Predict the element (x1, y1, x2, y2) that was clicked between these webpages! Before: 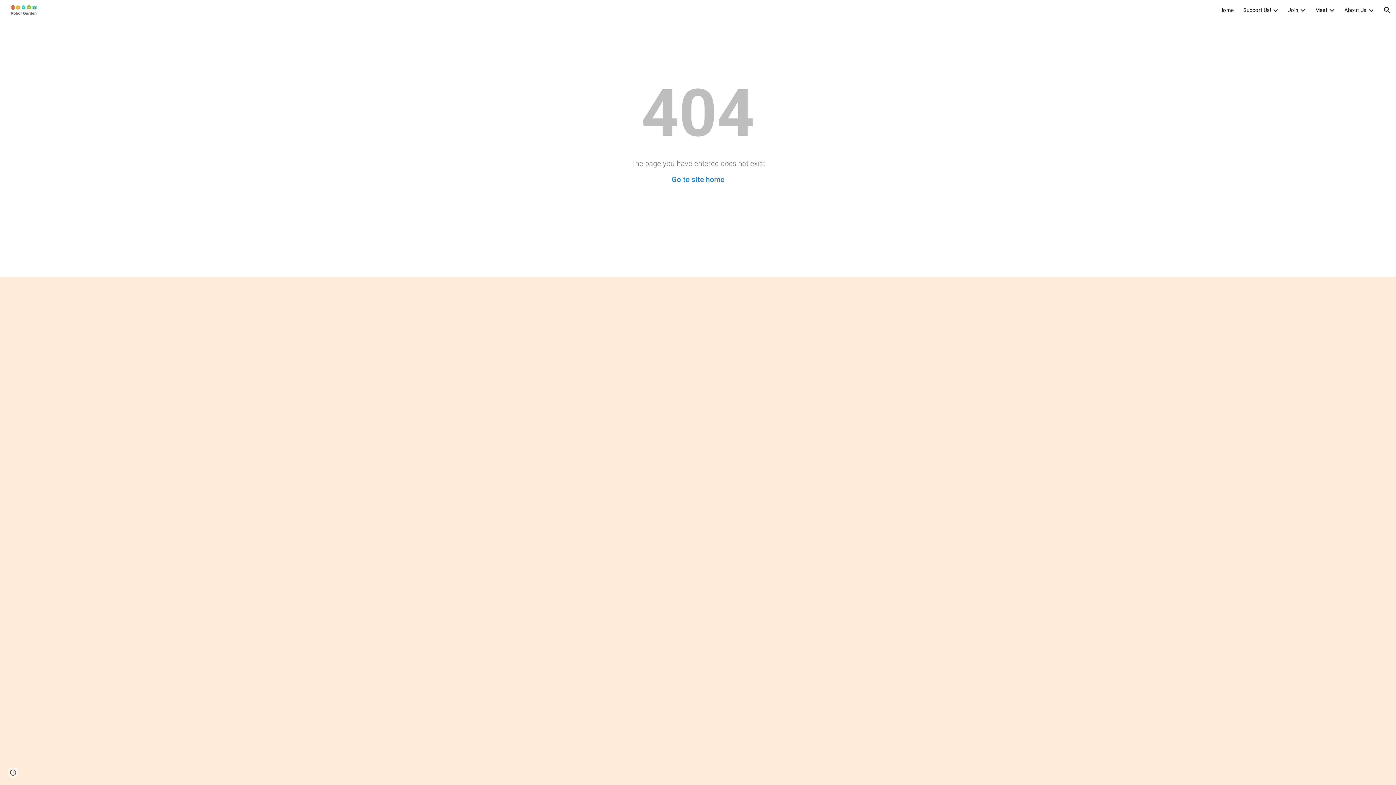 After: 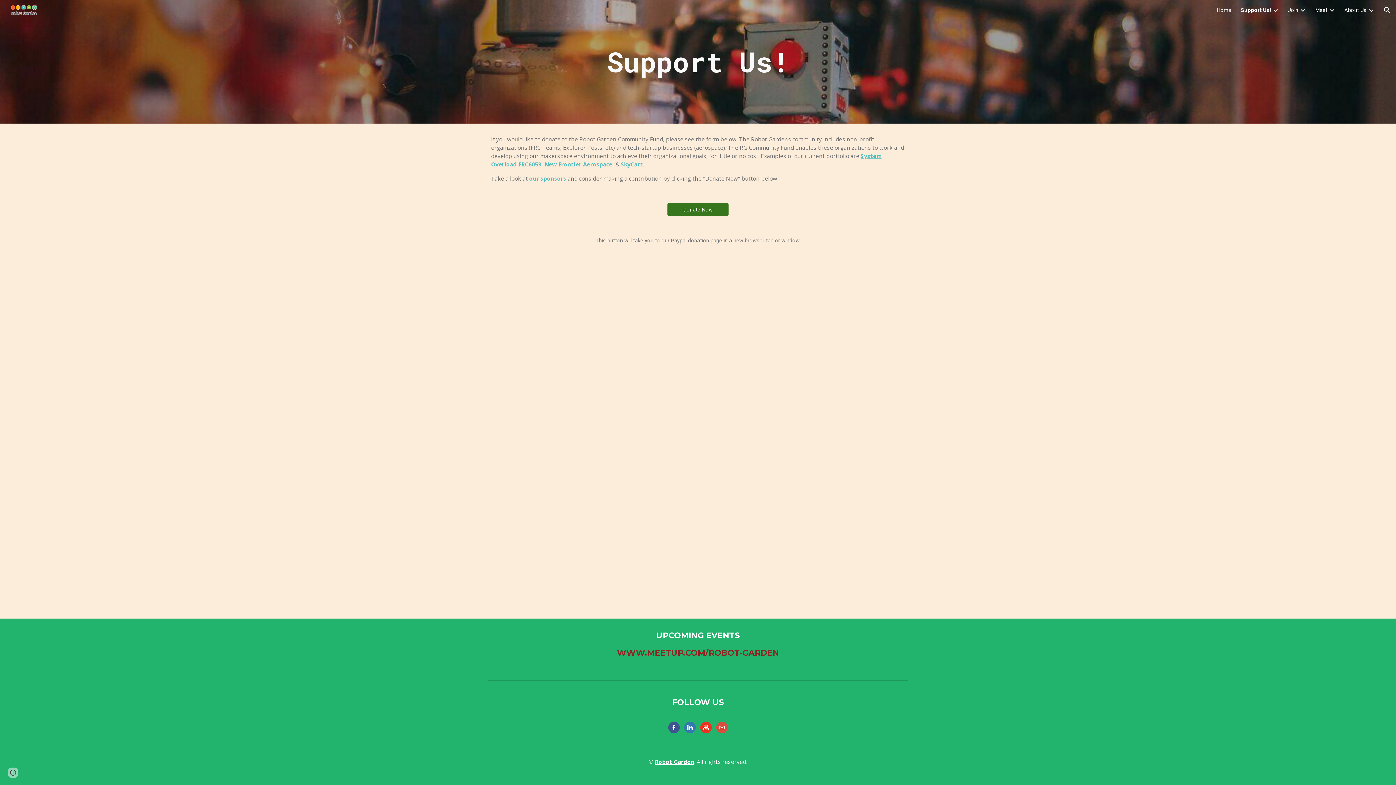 Action: bbox: (1243, 6, 1271, 13) label: Support Us!